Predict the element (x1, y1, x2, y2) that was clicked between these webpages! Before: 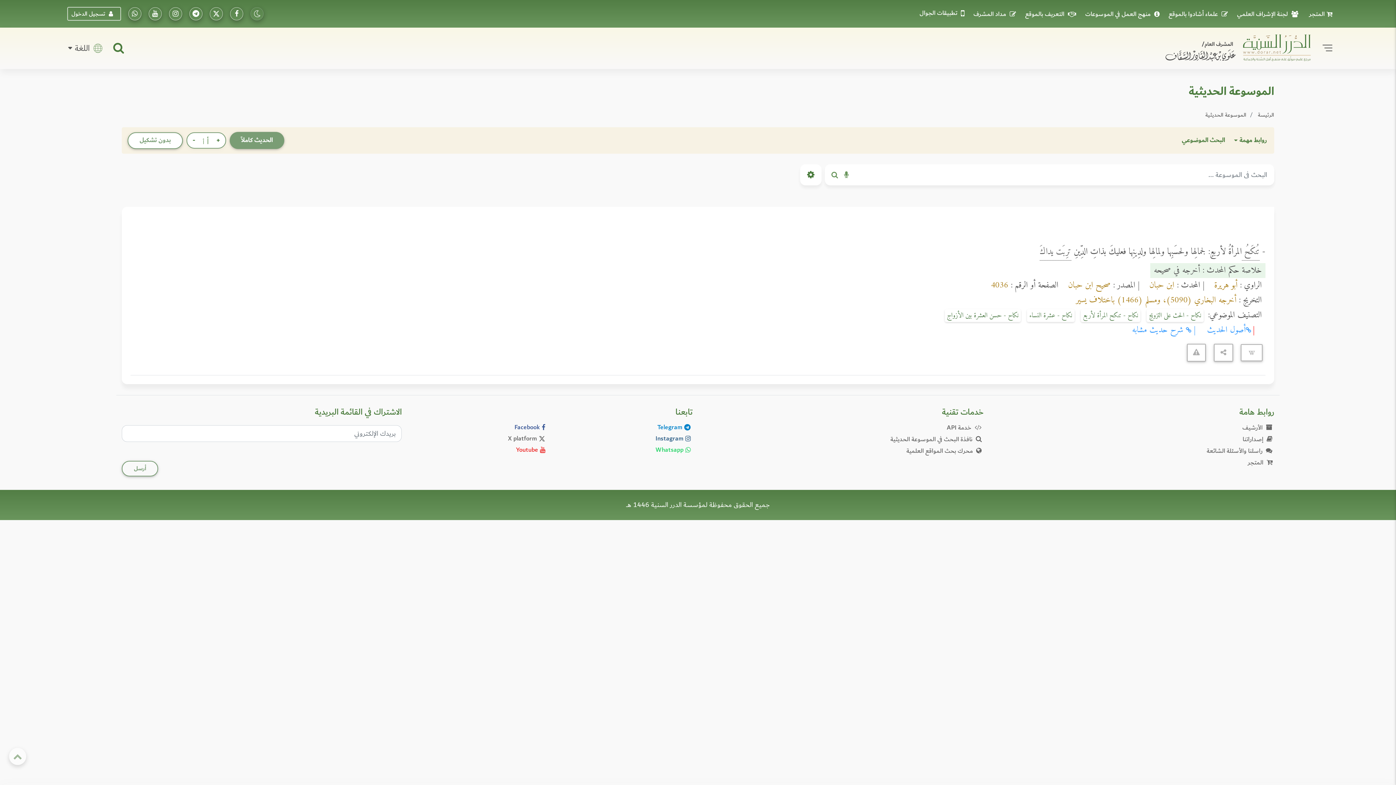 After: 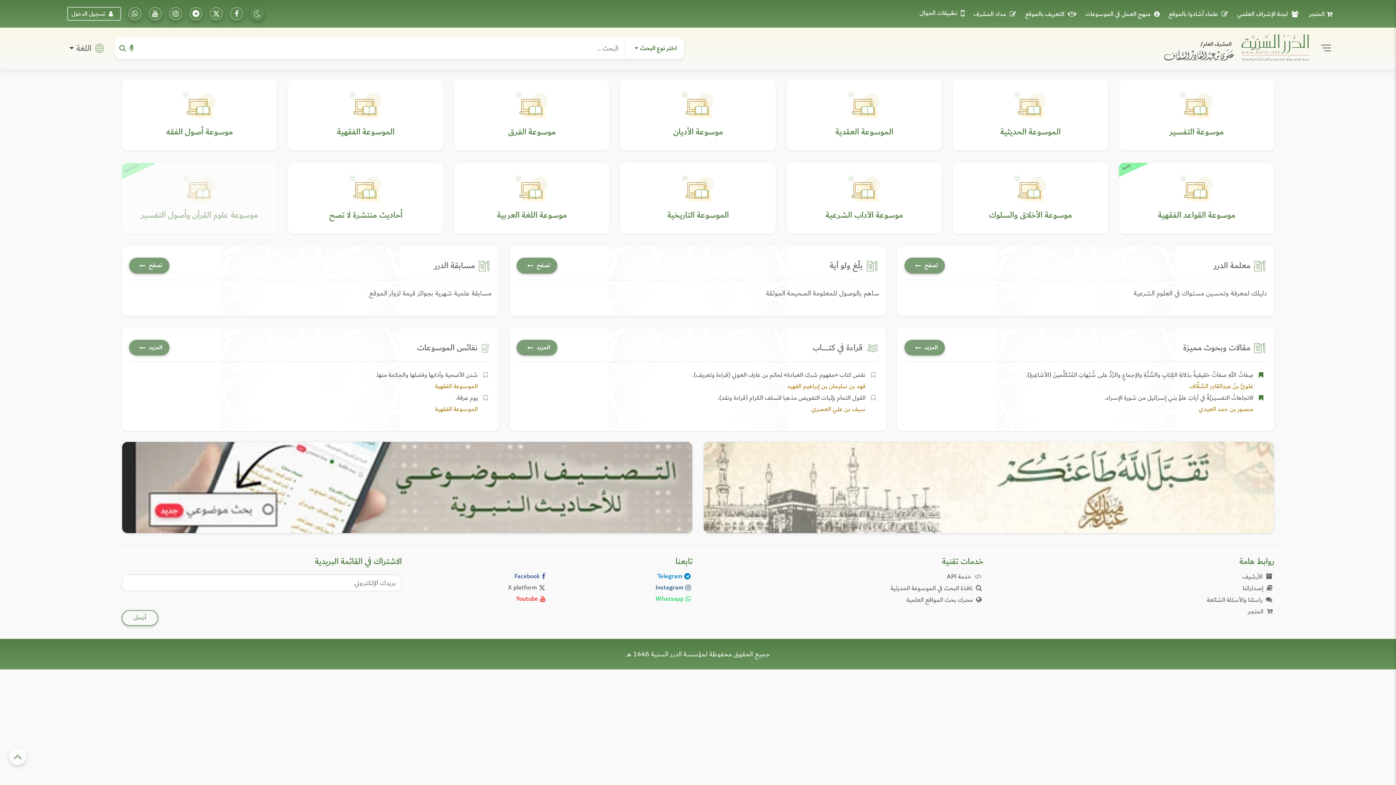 Action: bbox: (1258, 110, 1274, 119) label: الرئيسة